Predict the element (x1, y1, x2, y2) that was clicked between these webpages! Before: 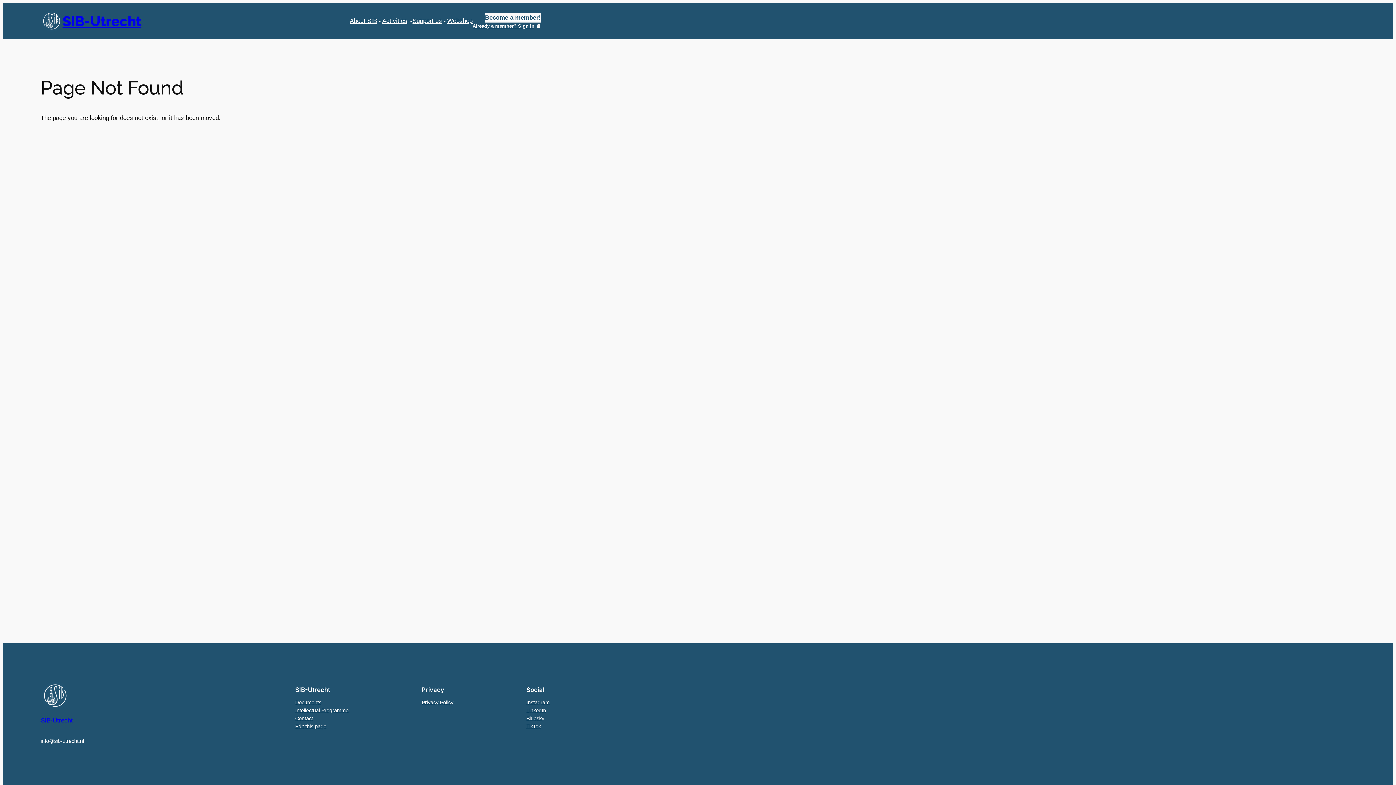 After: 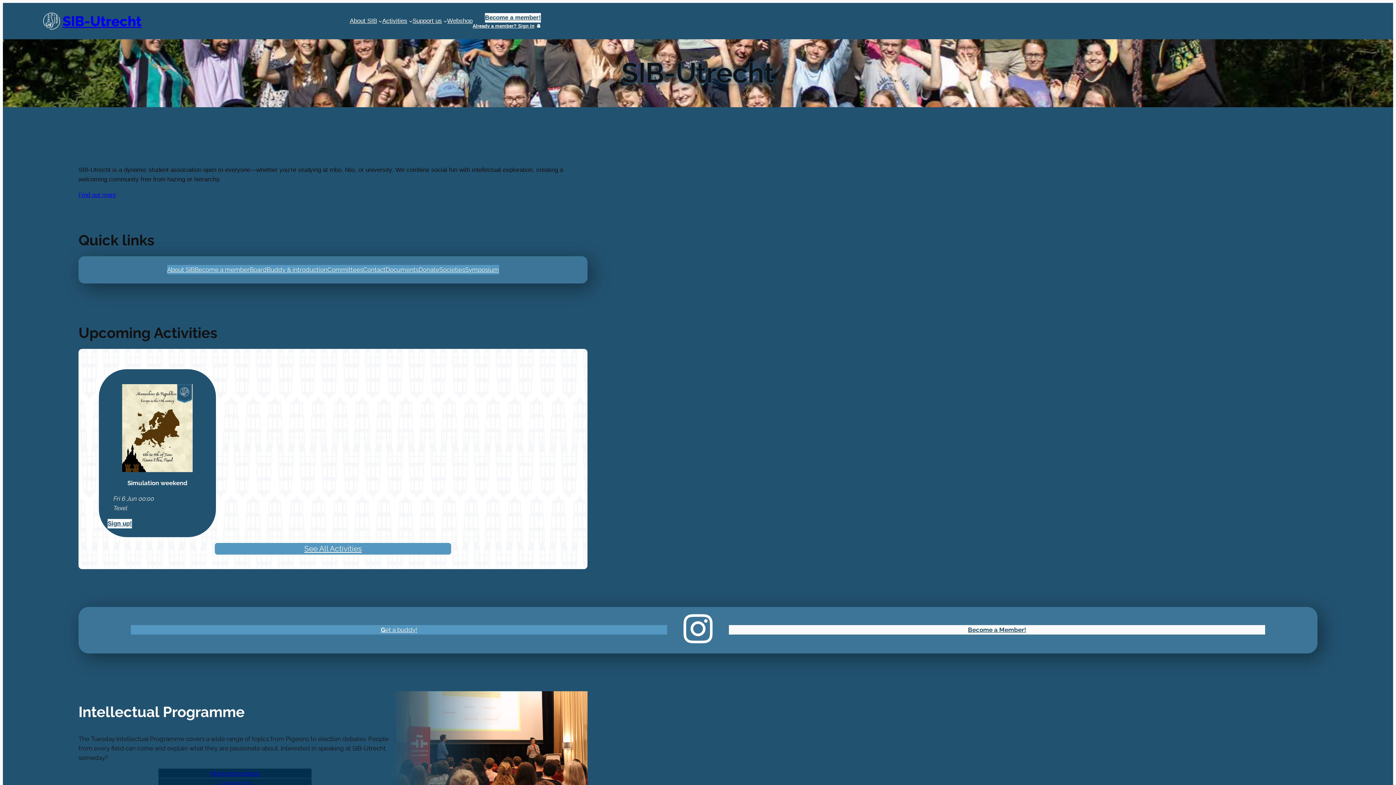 Action: bbox: (40, 10, 62, 32)